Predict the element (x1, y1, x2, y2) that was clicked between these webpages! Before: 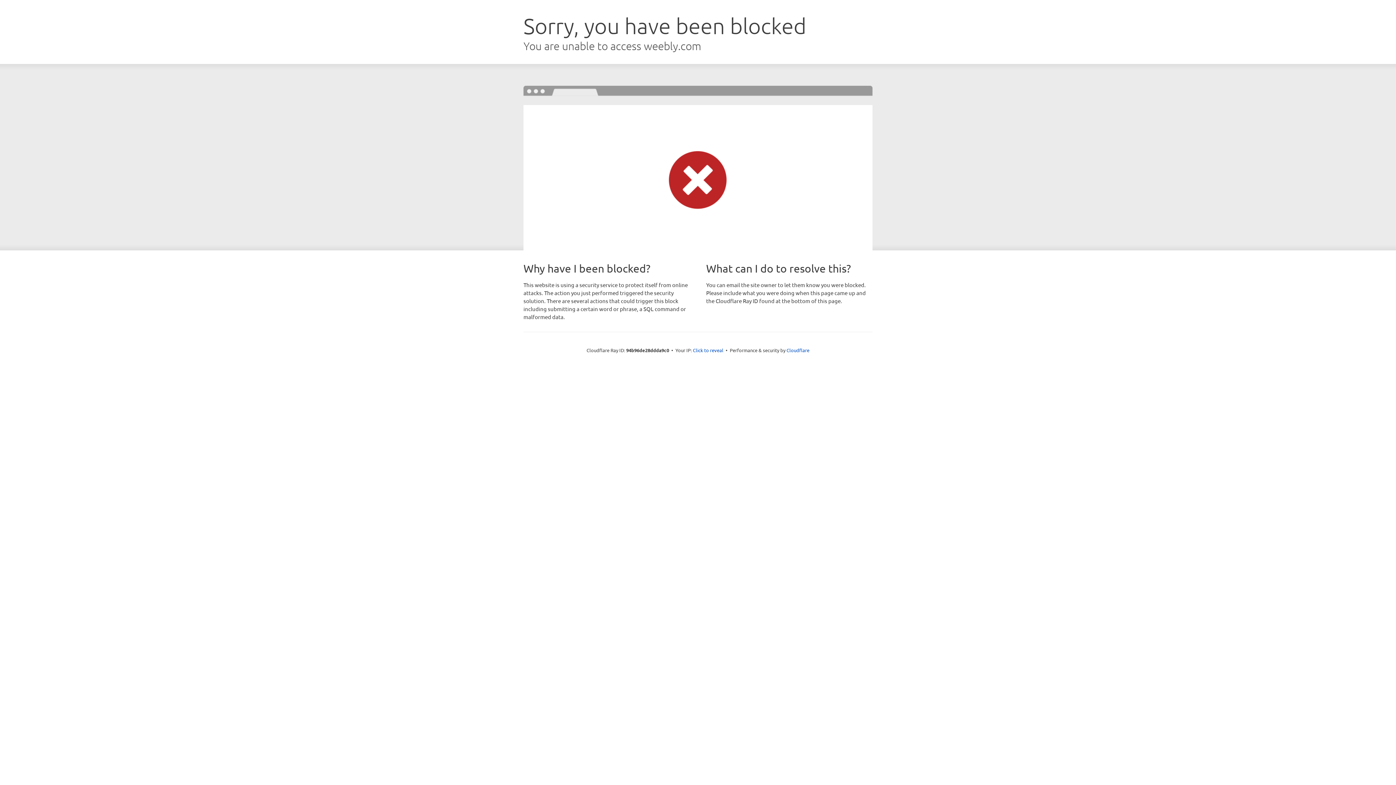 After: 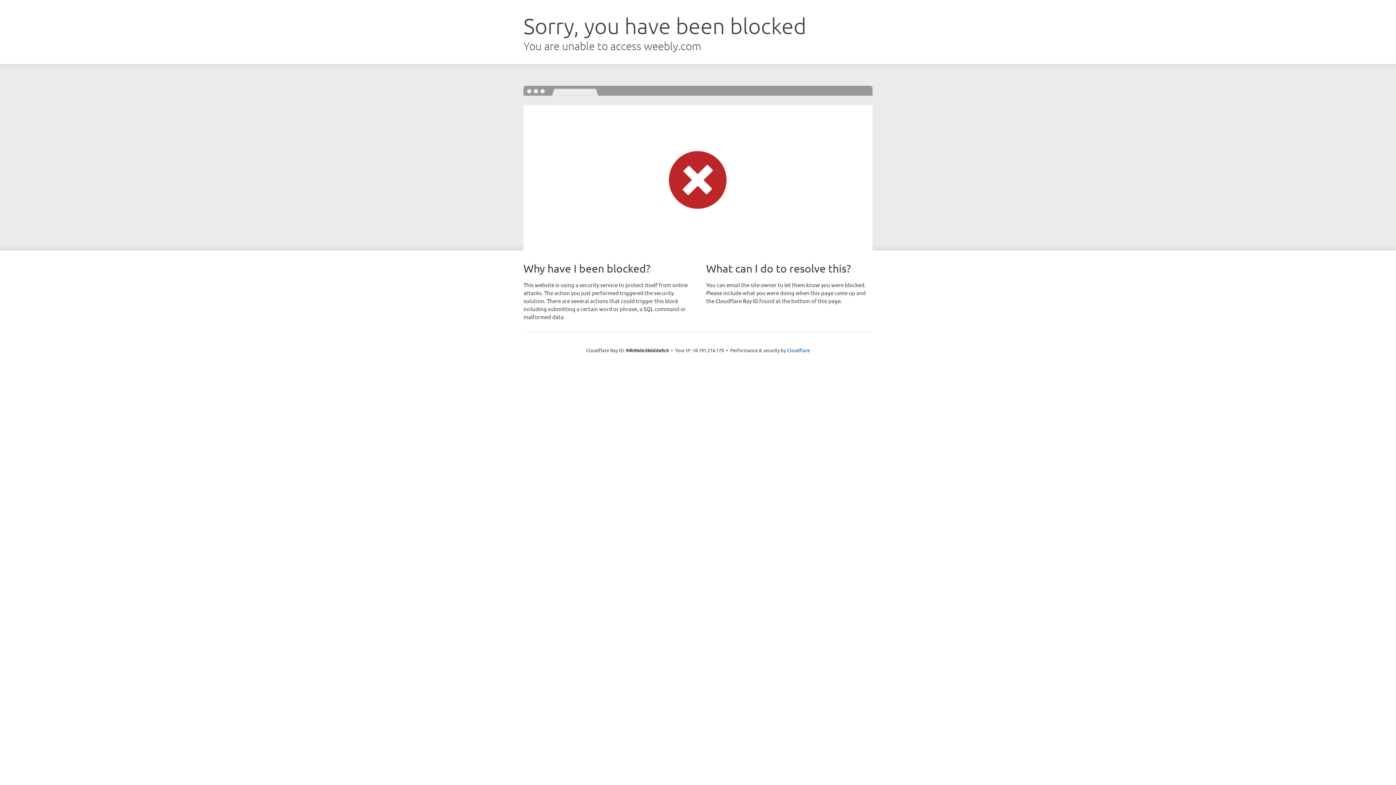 Action: bbox: (693, 346, 723, 353) label: Click to reveal